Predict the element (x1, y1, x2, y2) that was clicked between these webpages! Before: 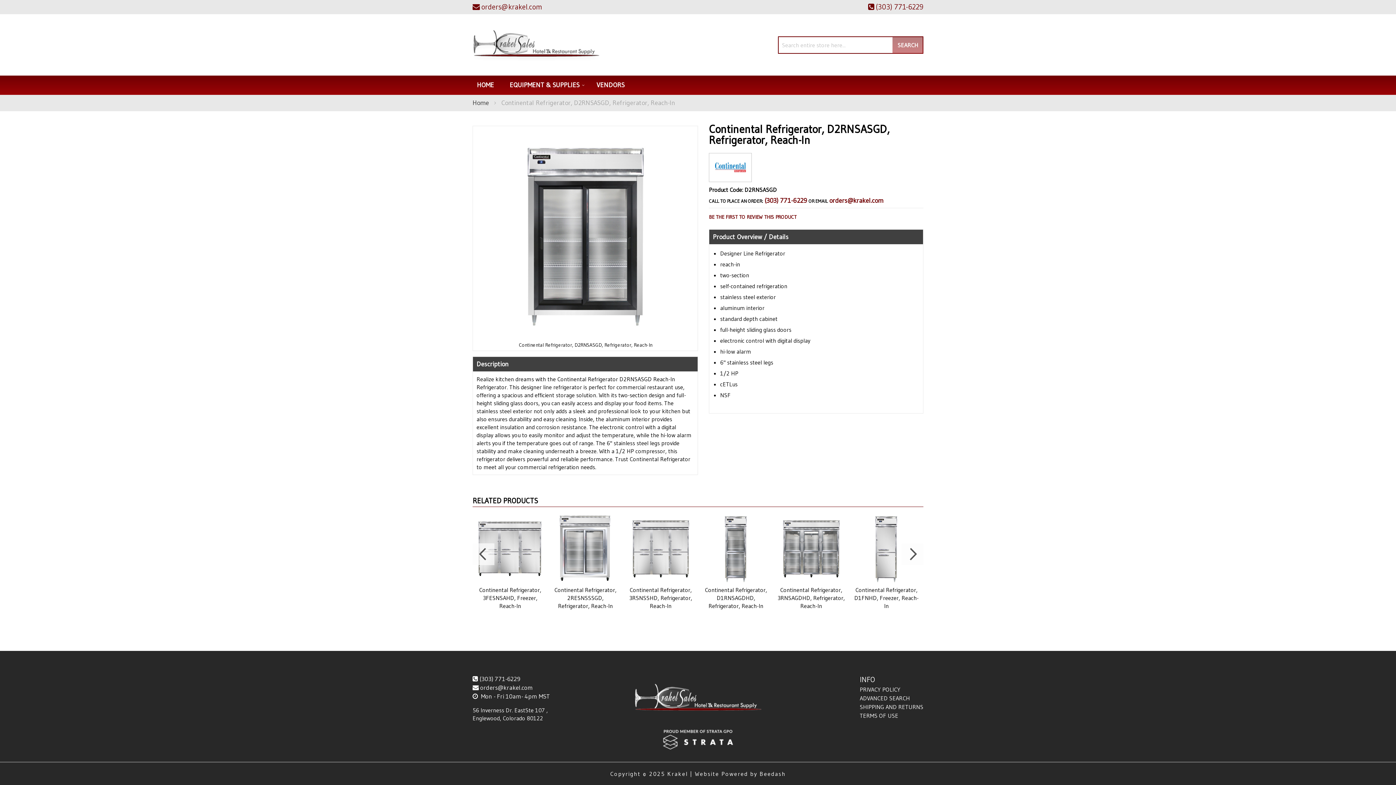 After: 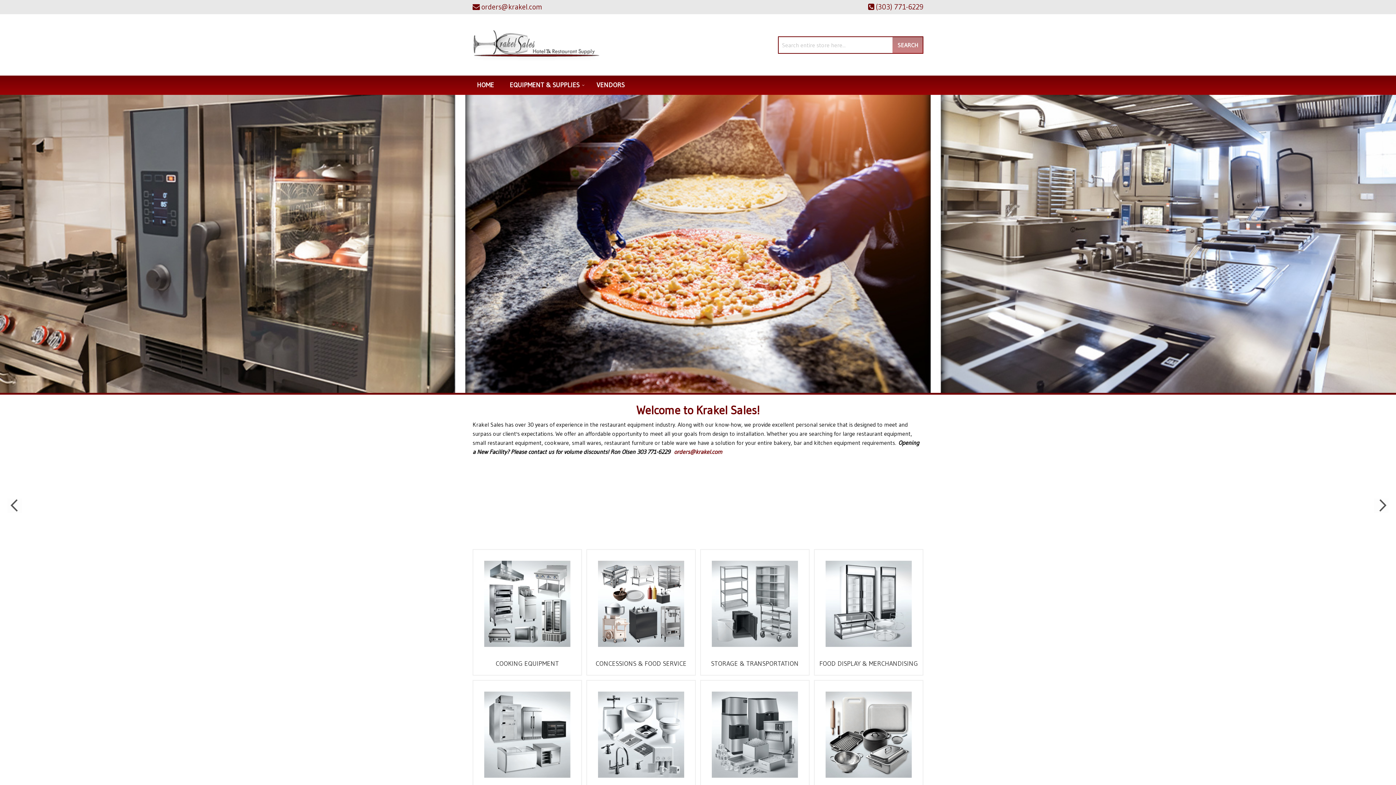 Action: bbox: (472, 98, 489, 106) label: Home